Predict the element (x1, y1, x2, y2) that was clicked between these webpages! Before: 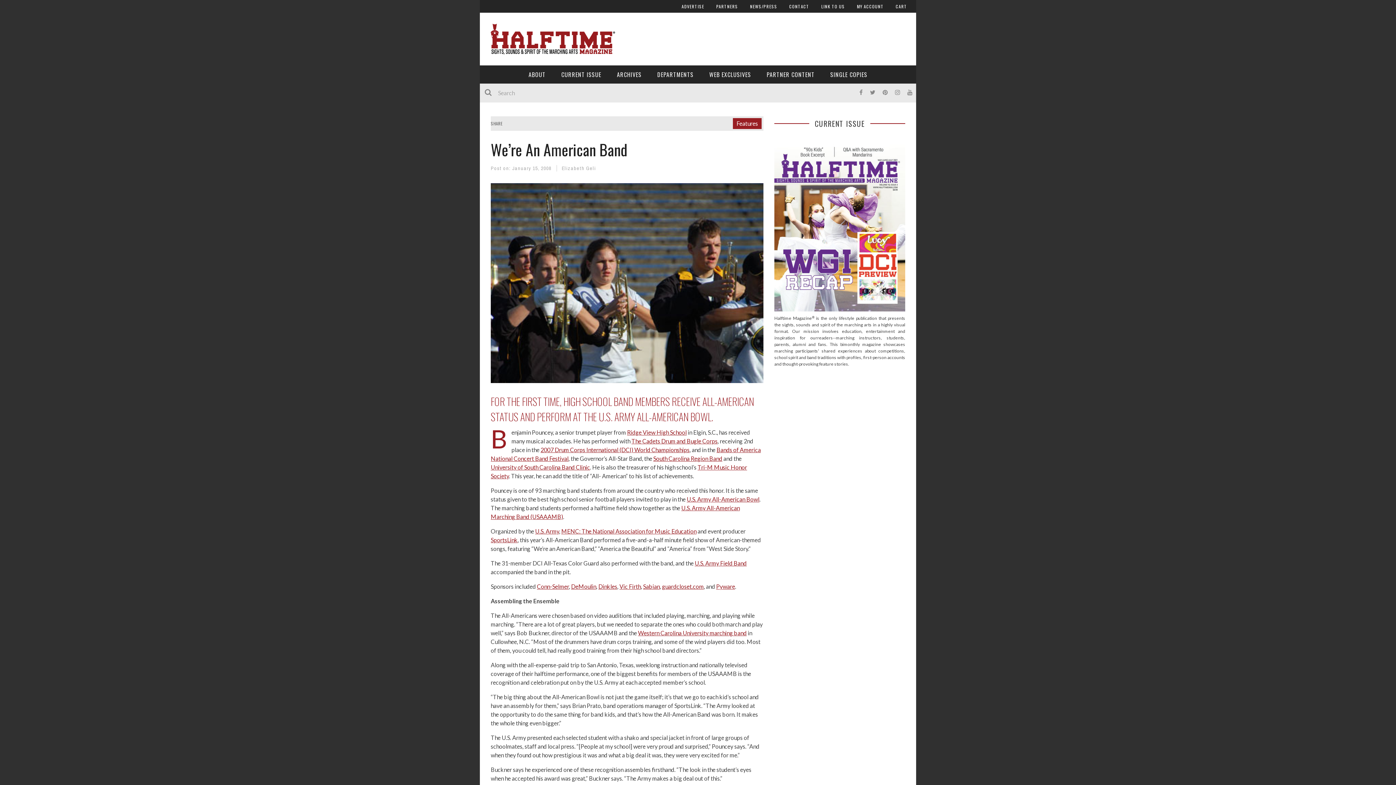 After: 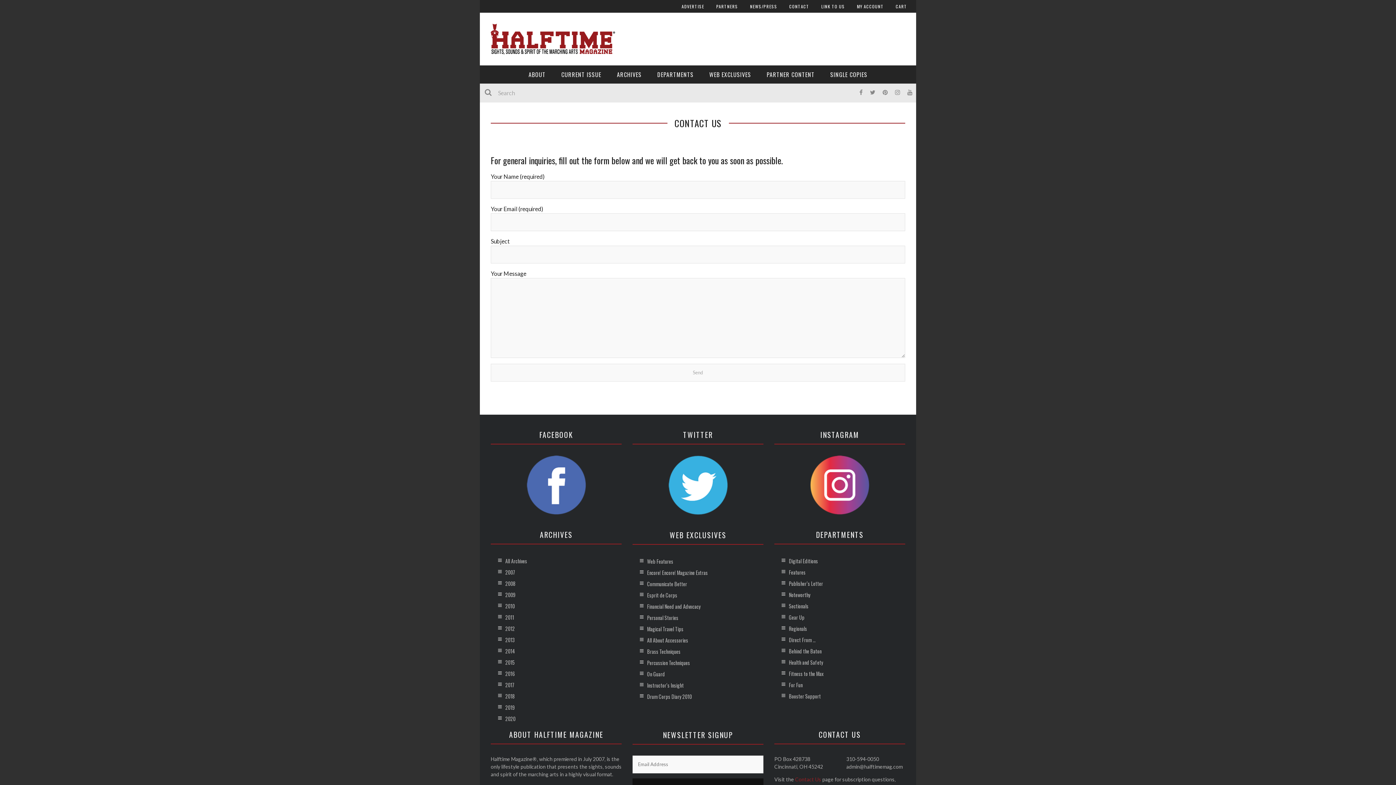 Action: bbox: (789, 0, 809, 12) label: CONTACT